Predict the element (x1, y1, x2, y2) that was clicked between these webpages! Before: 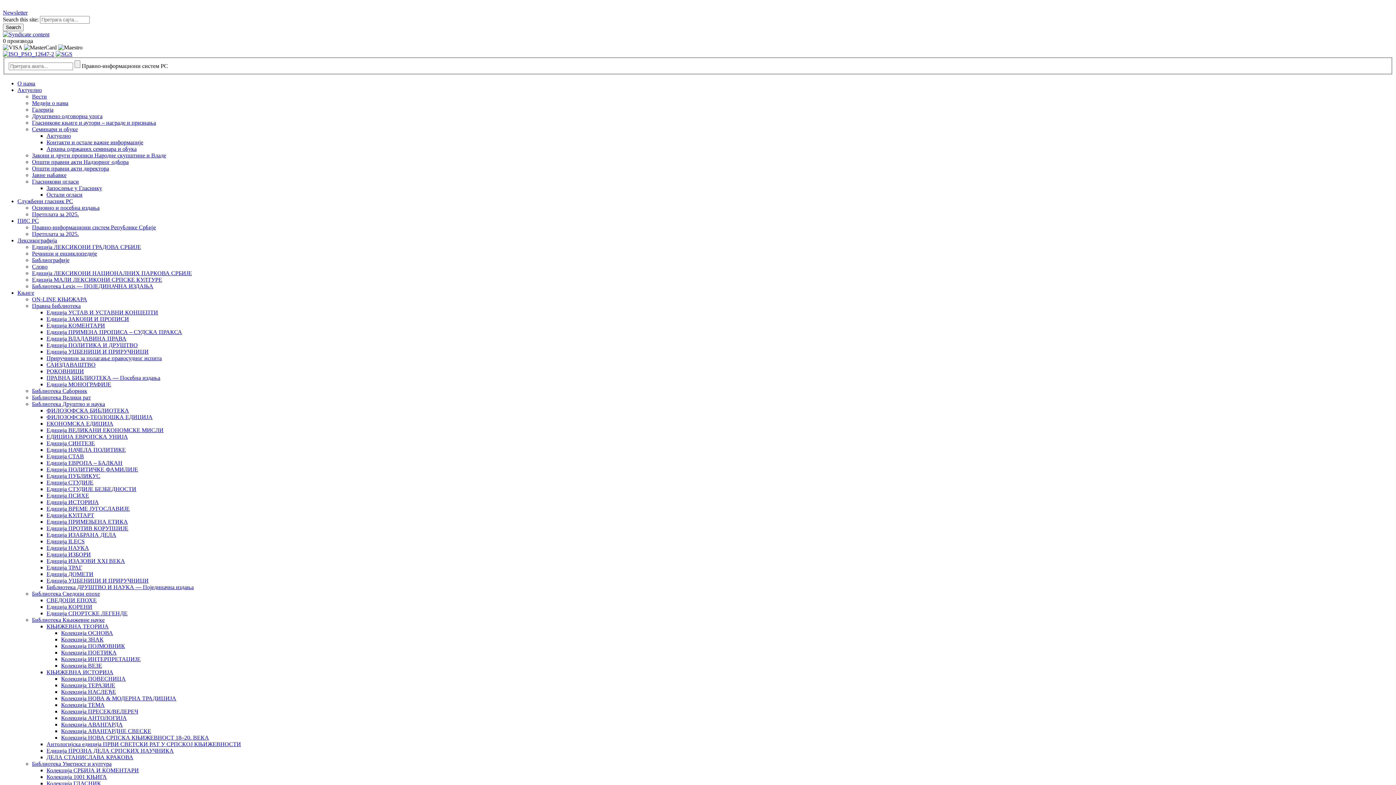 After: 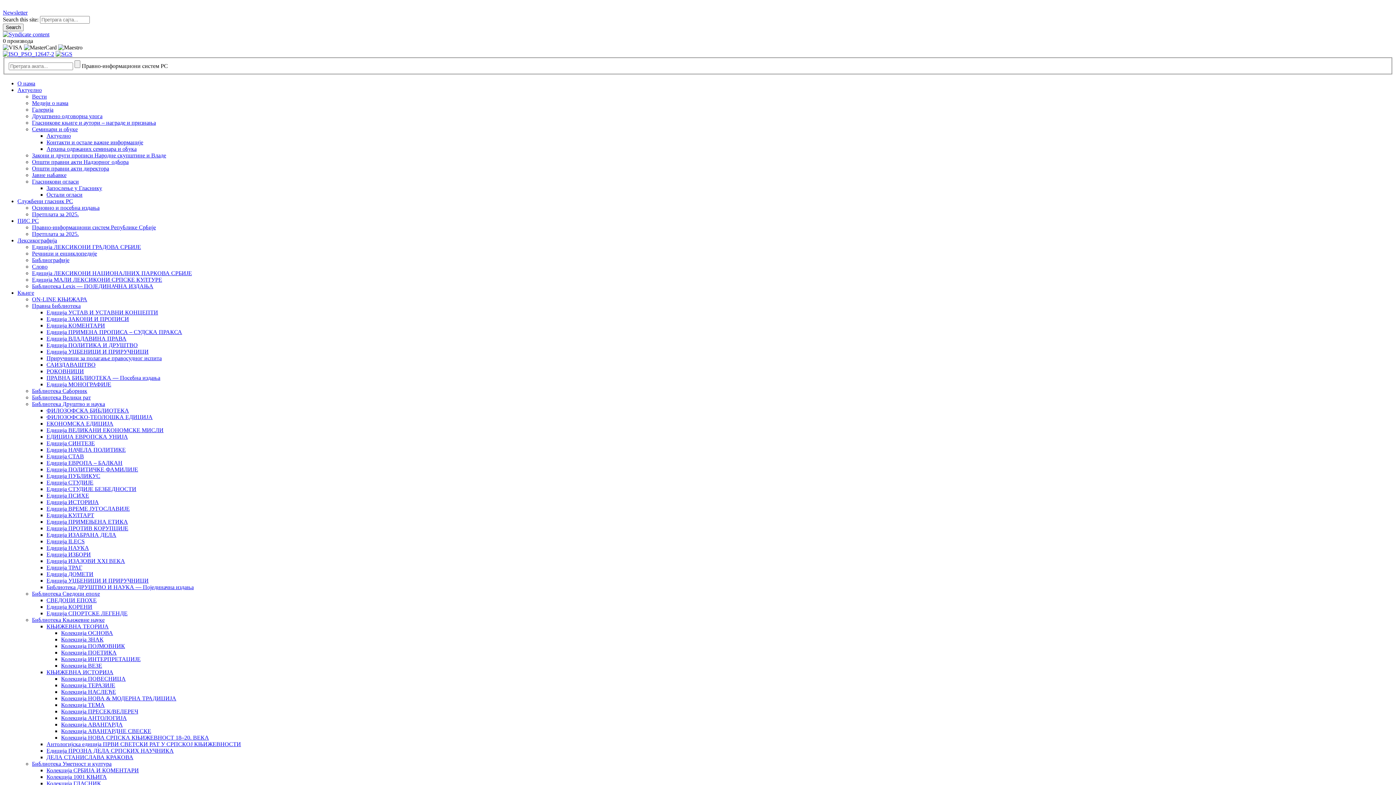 Action: label: Едиција ПСИХЕ bbox: (46, 492, 89, 498)